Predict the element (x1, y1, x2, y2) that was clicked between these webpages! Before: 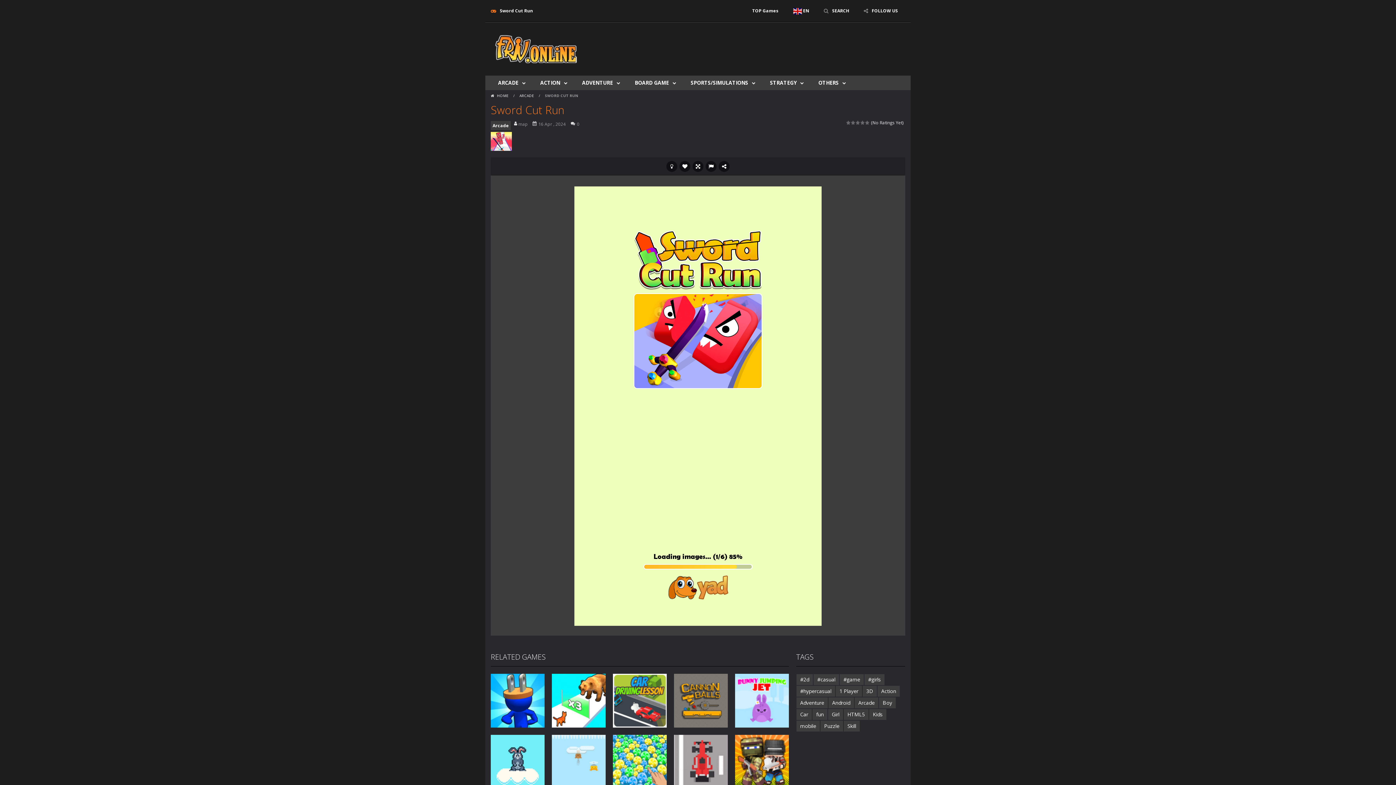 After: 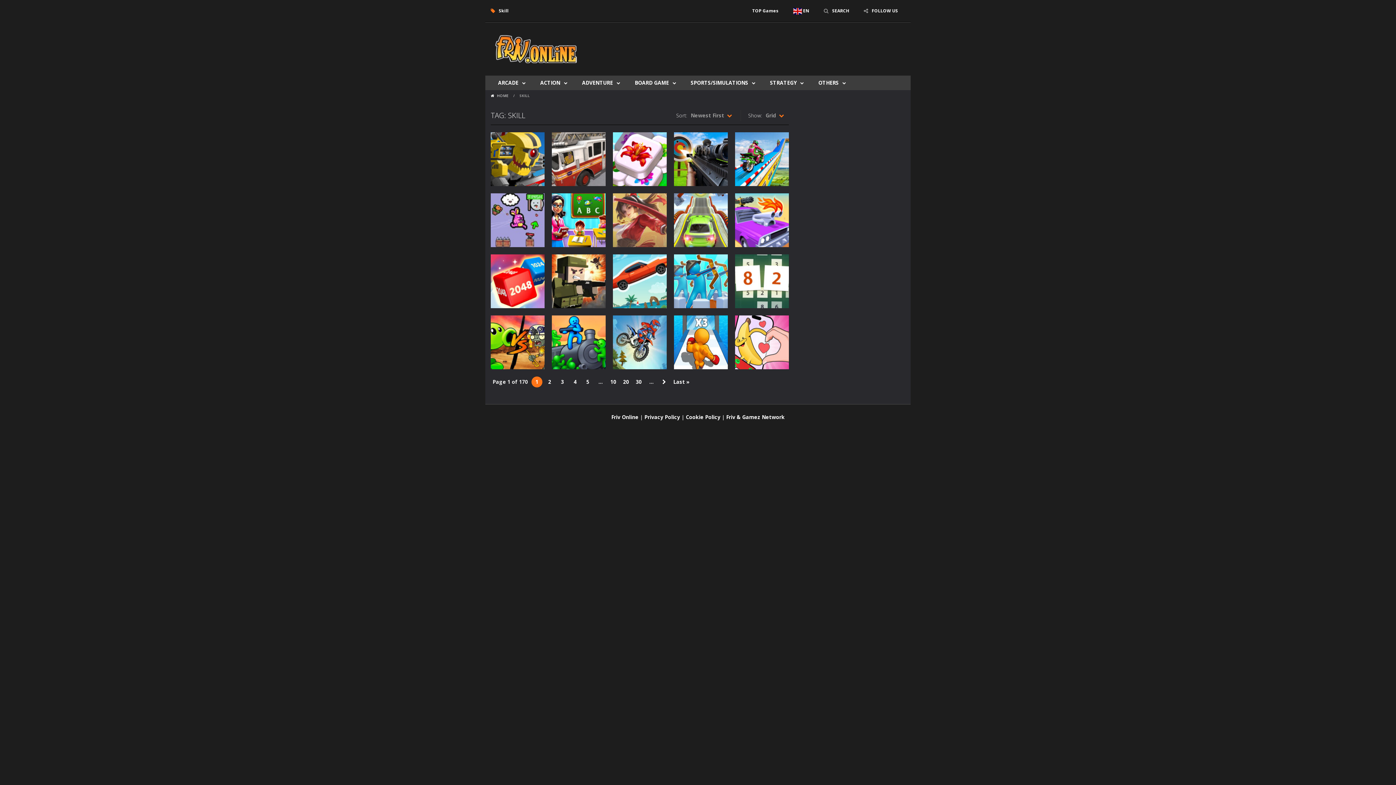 Action: bbox: (844, 721, 860, 732) label: Skill (3,389 items)